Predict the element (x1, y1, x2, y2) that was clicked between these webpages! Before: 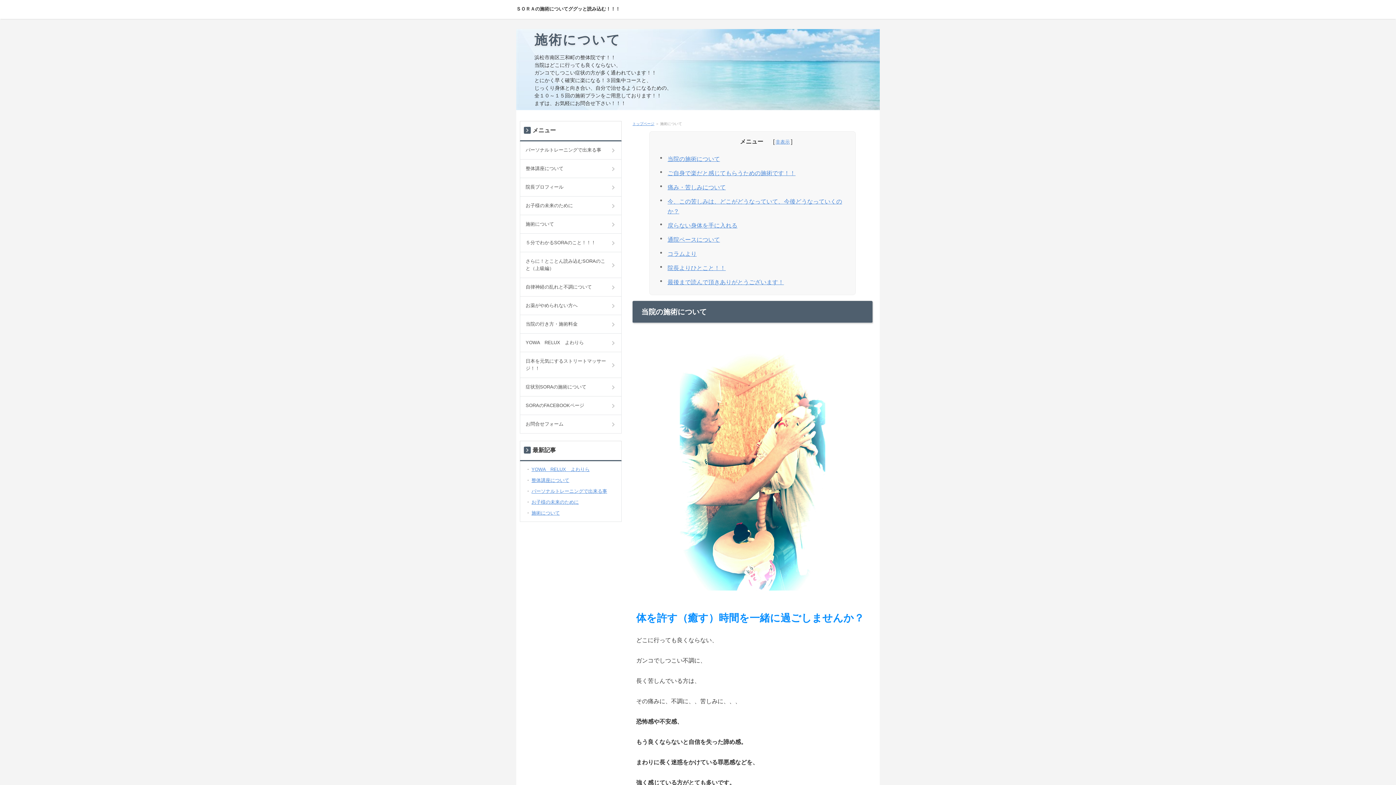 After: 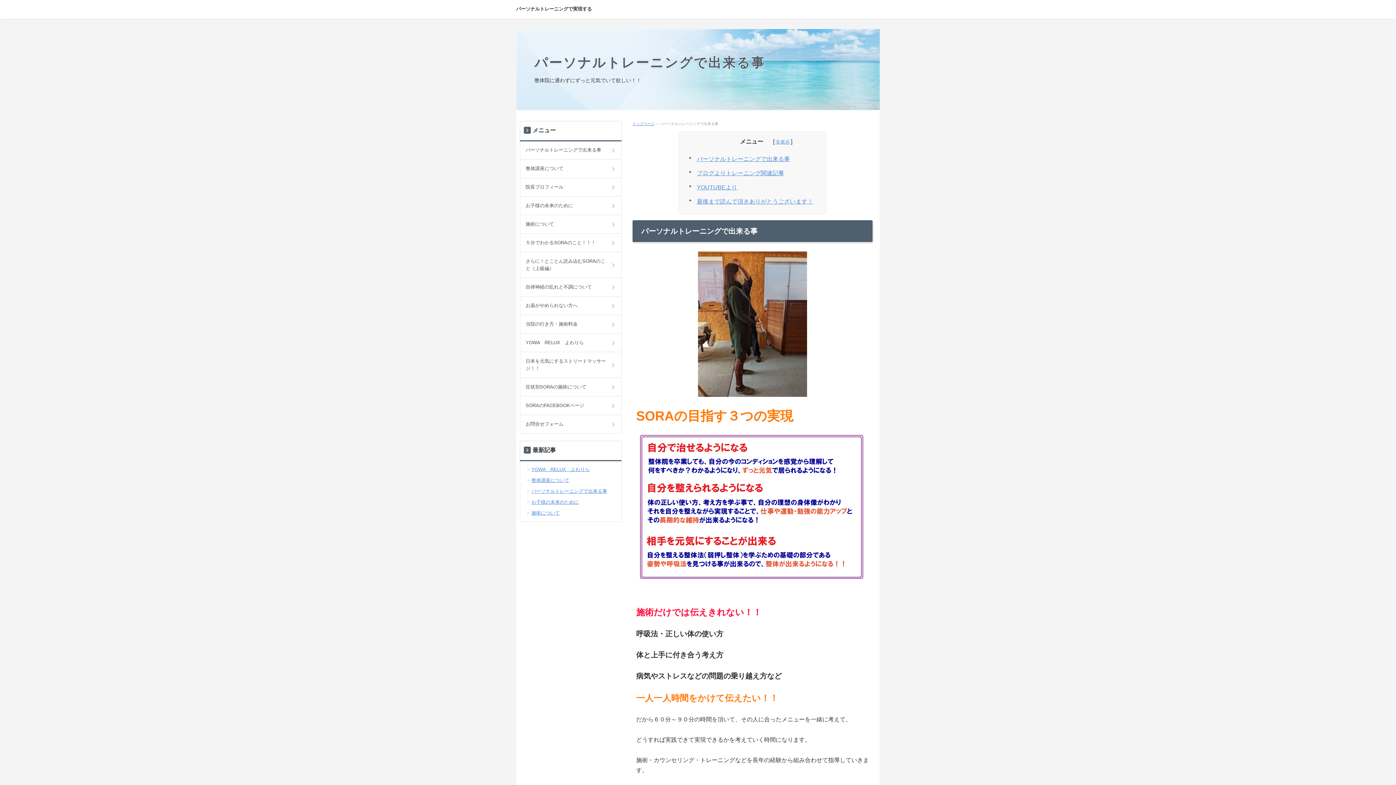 Action: label: パーソナルトレーニングで出来る事 bbox: (531, 488, 607, 494)